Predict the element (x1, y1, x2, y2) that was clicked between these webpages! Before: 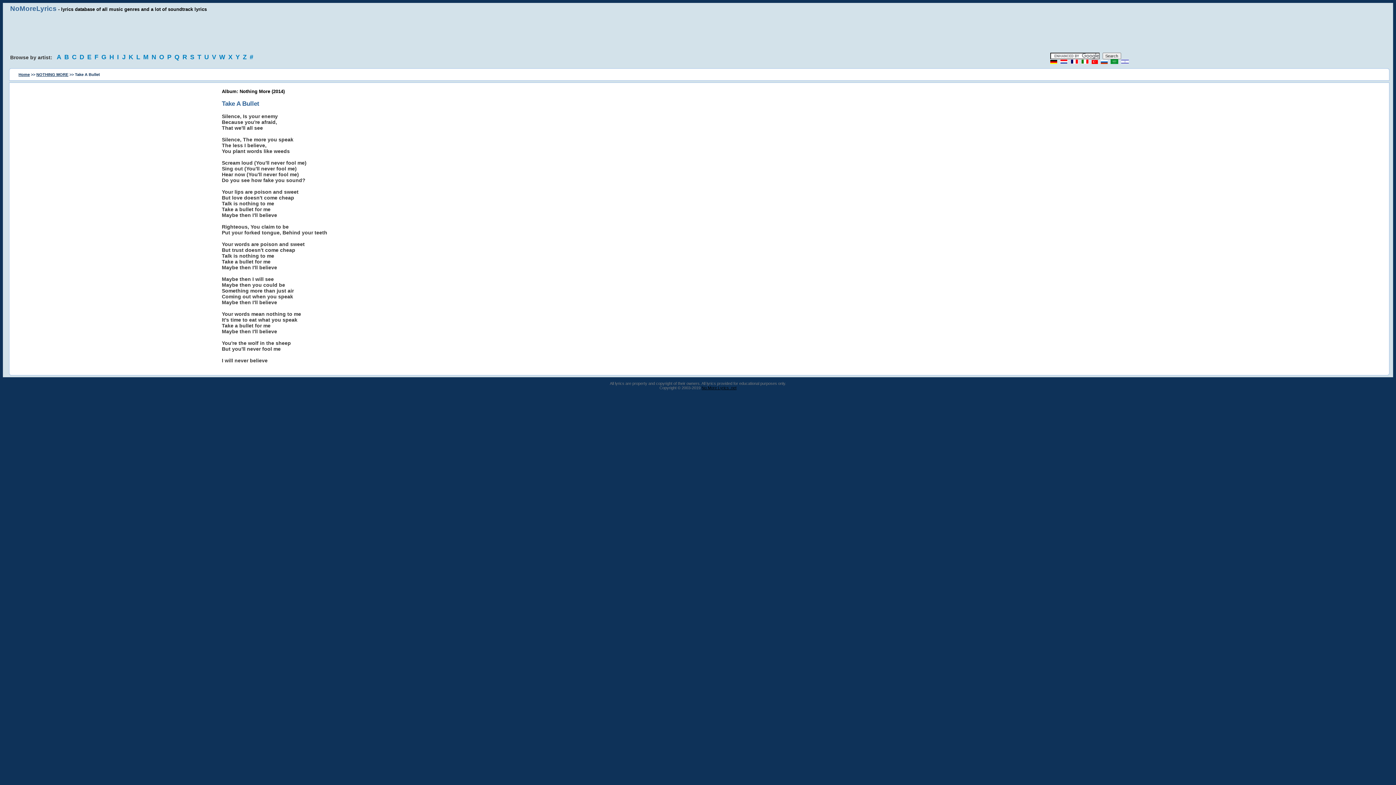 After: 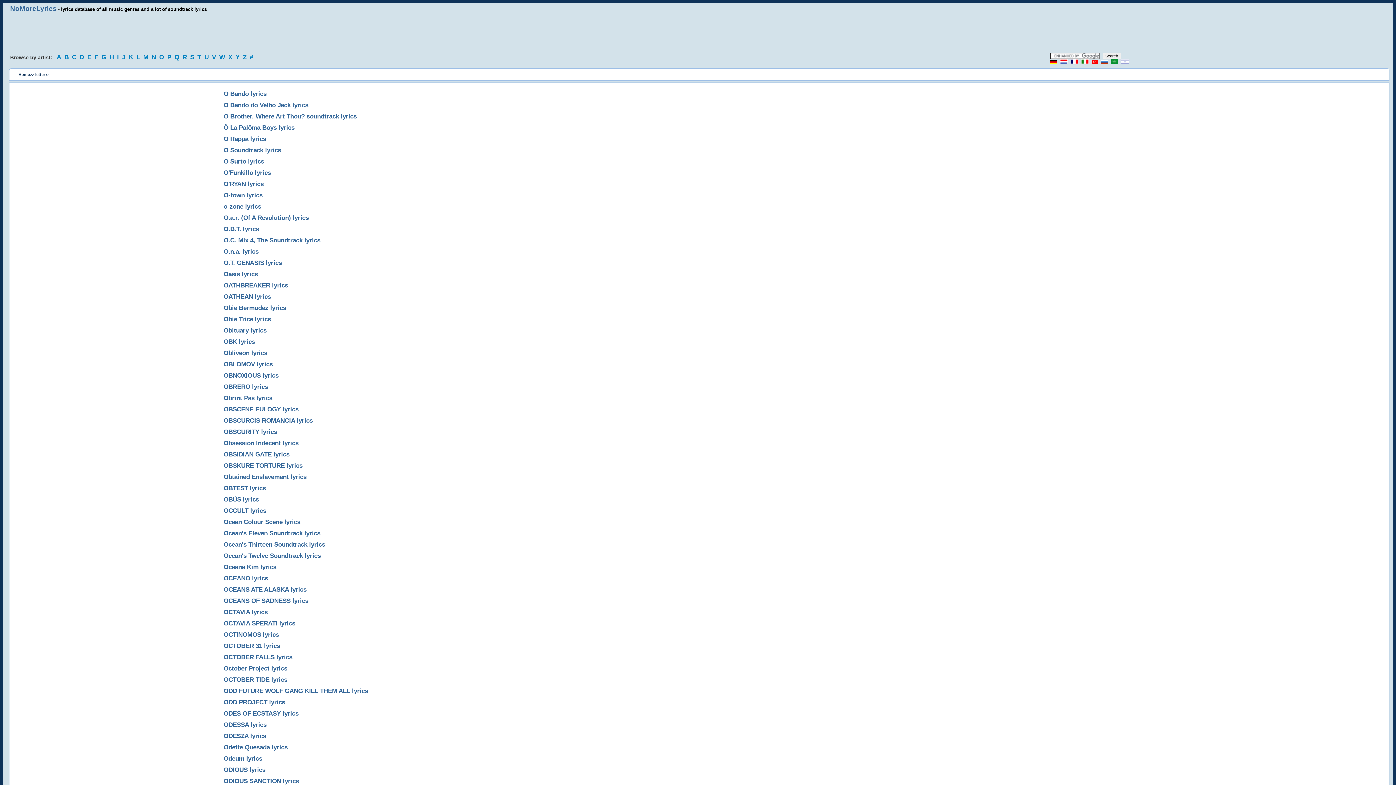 Action: bbox: (159, 53, 165, 60) label: O